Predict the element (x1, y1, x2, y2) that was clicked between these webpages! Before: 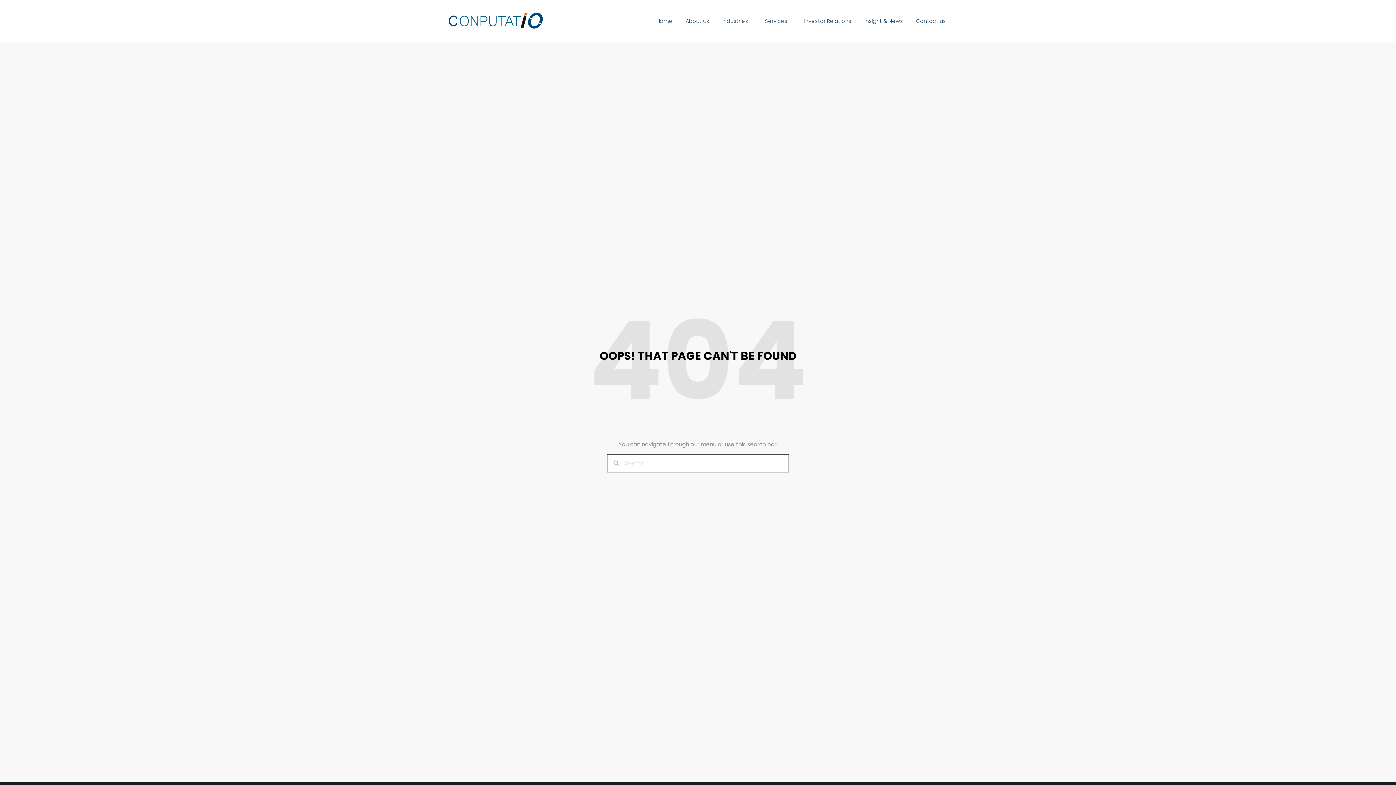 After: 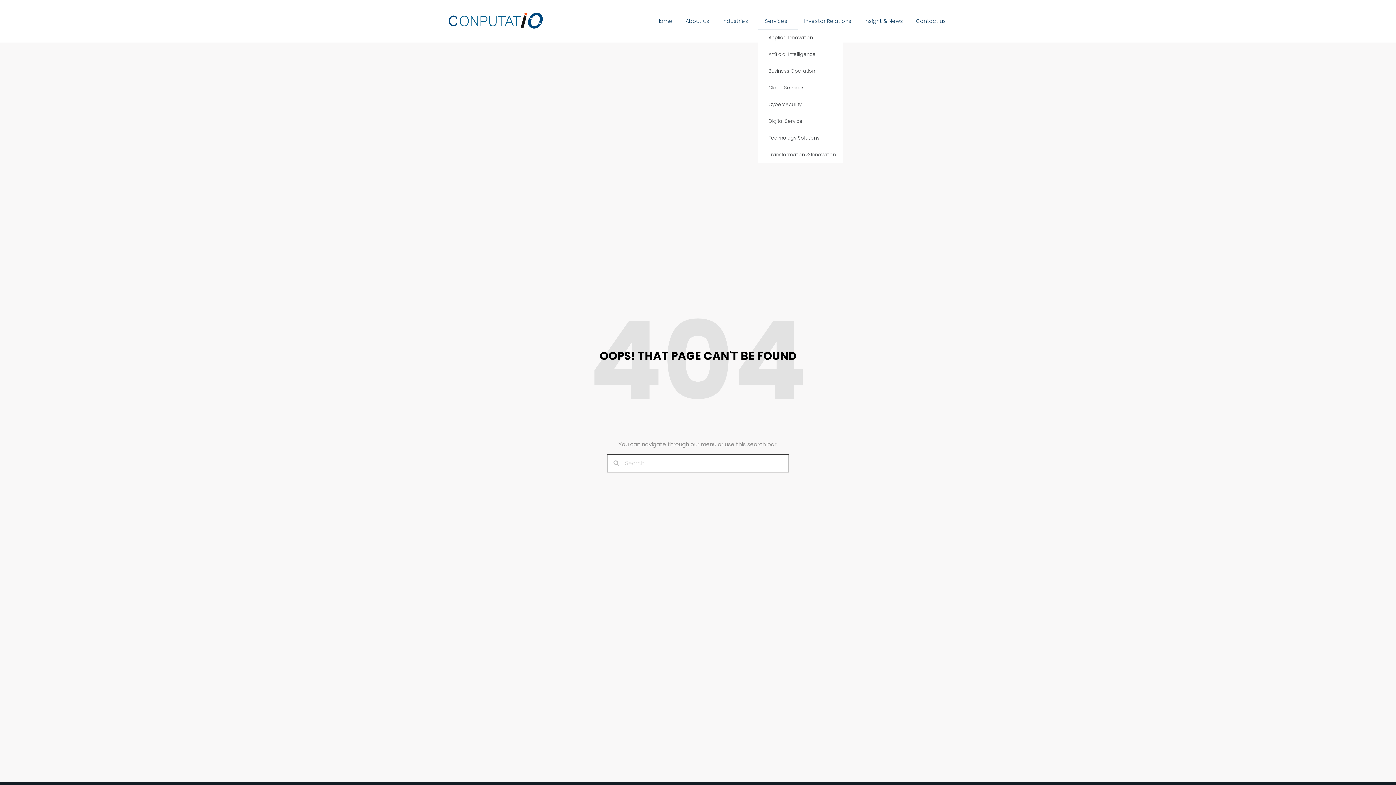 Action: bbox: (758, 12, 797, 29) label: Services